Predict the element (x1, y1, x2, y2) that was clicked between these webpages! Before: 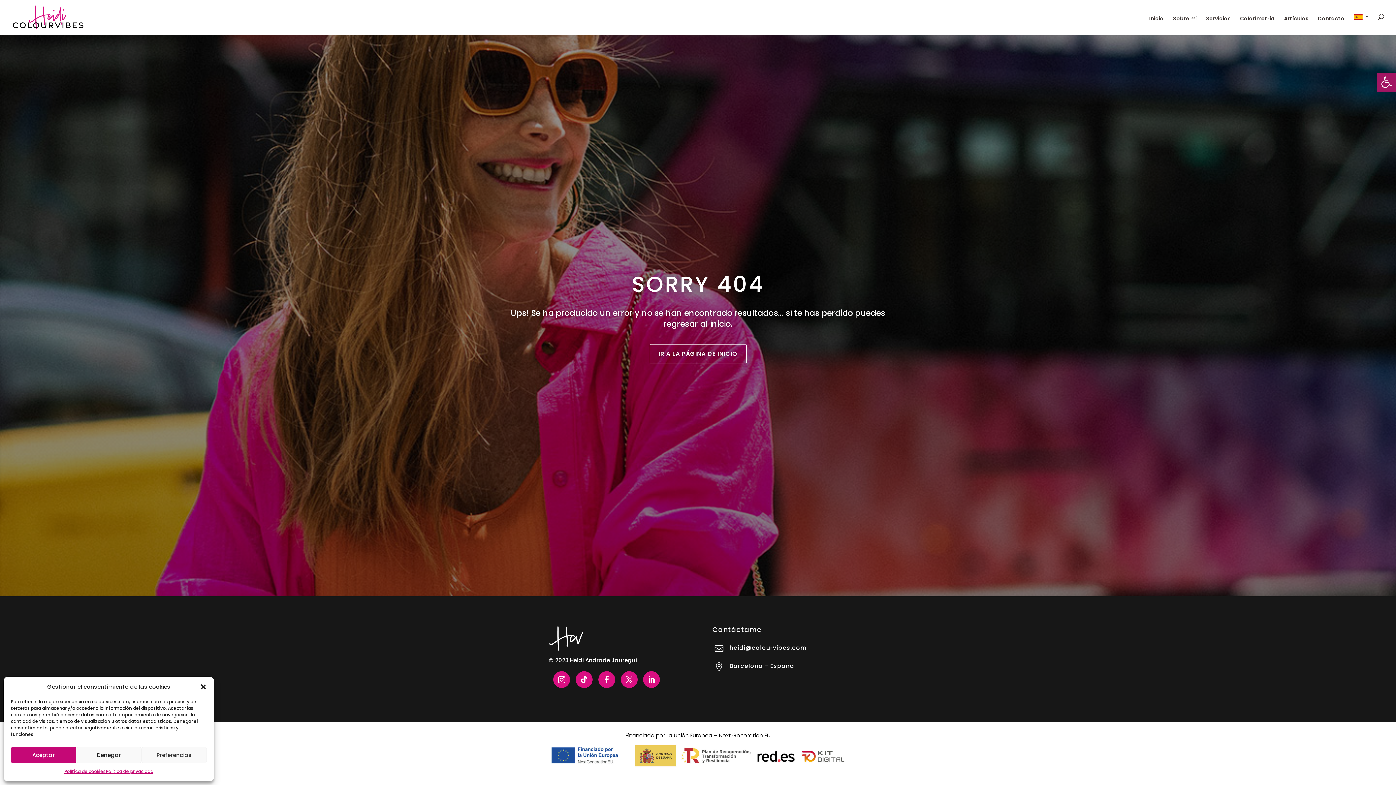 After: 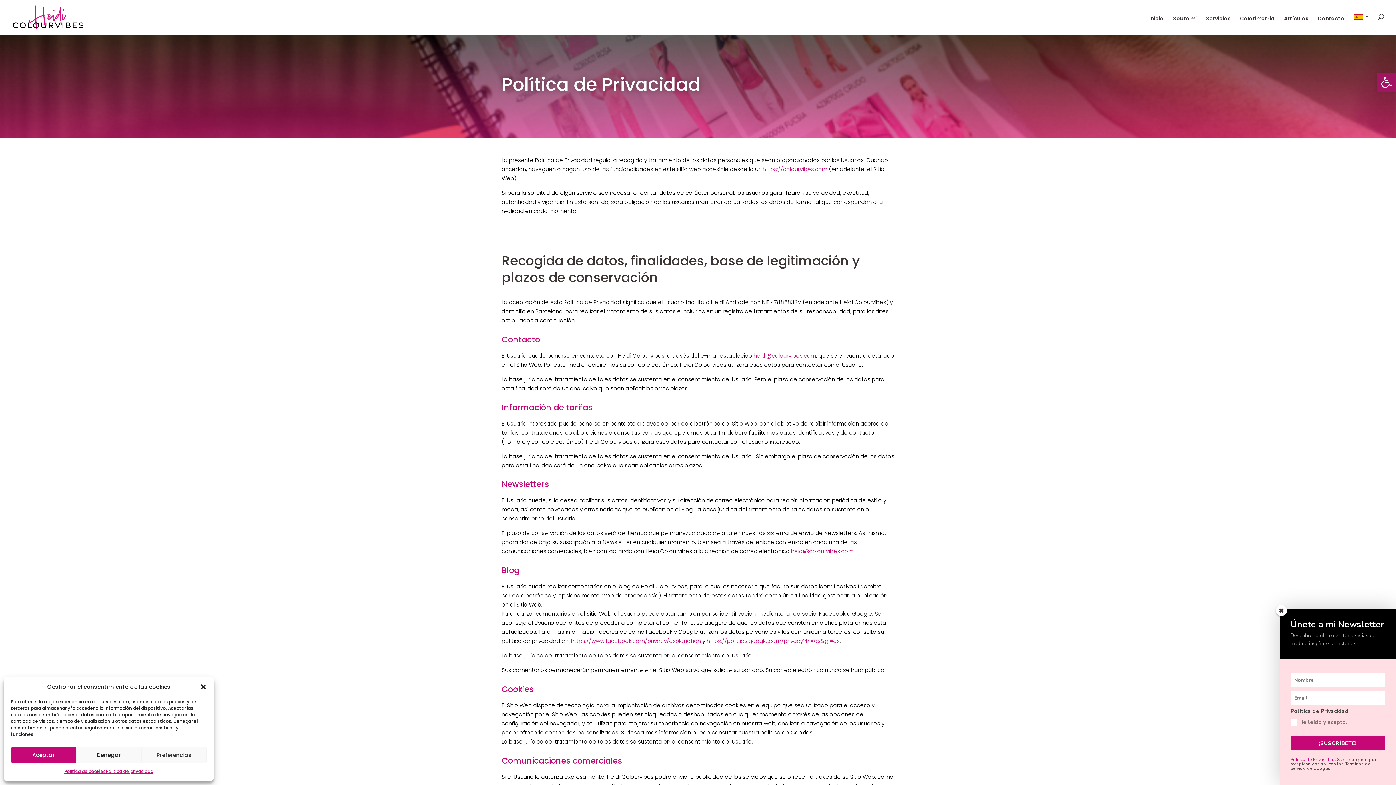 Action: bbox: (105, 767, 153, 776) label: Política de privacidad